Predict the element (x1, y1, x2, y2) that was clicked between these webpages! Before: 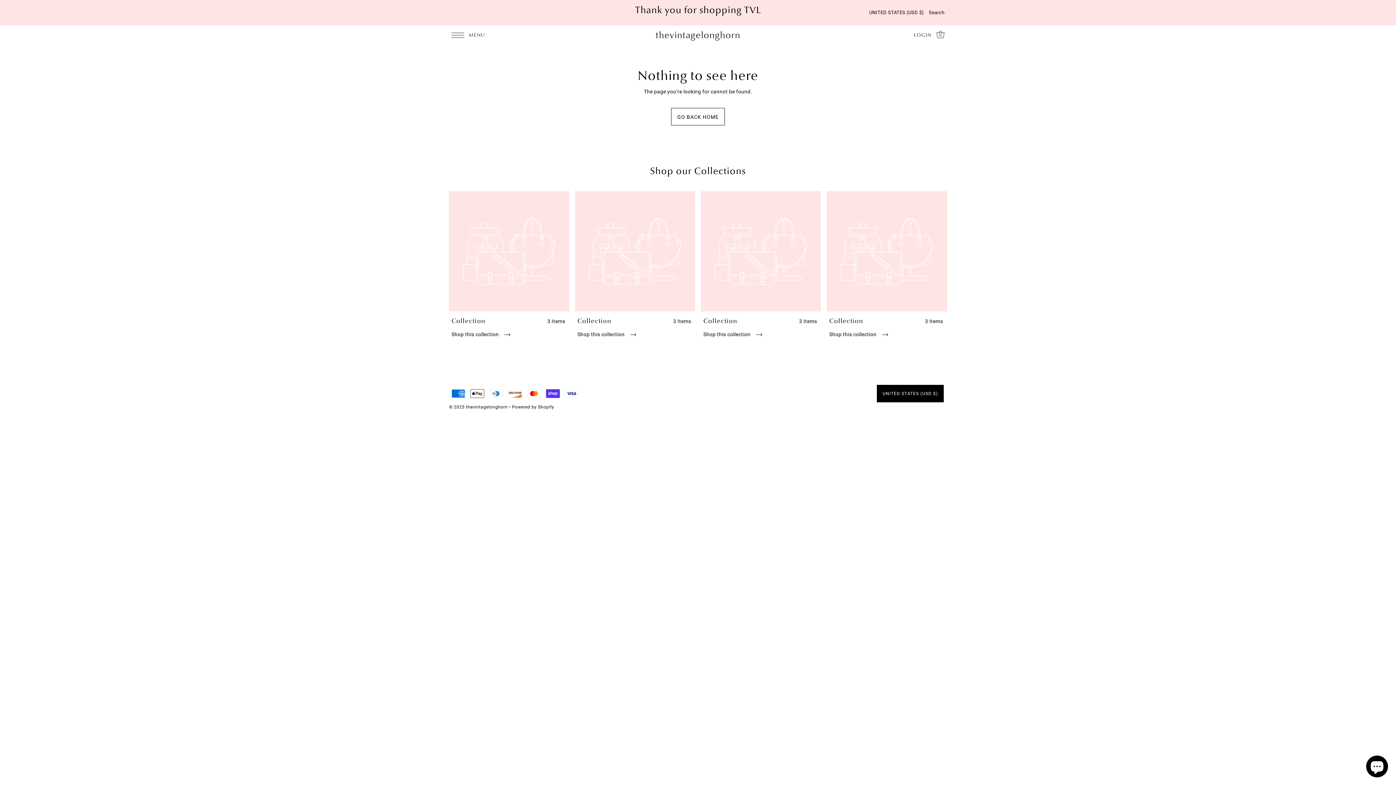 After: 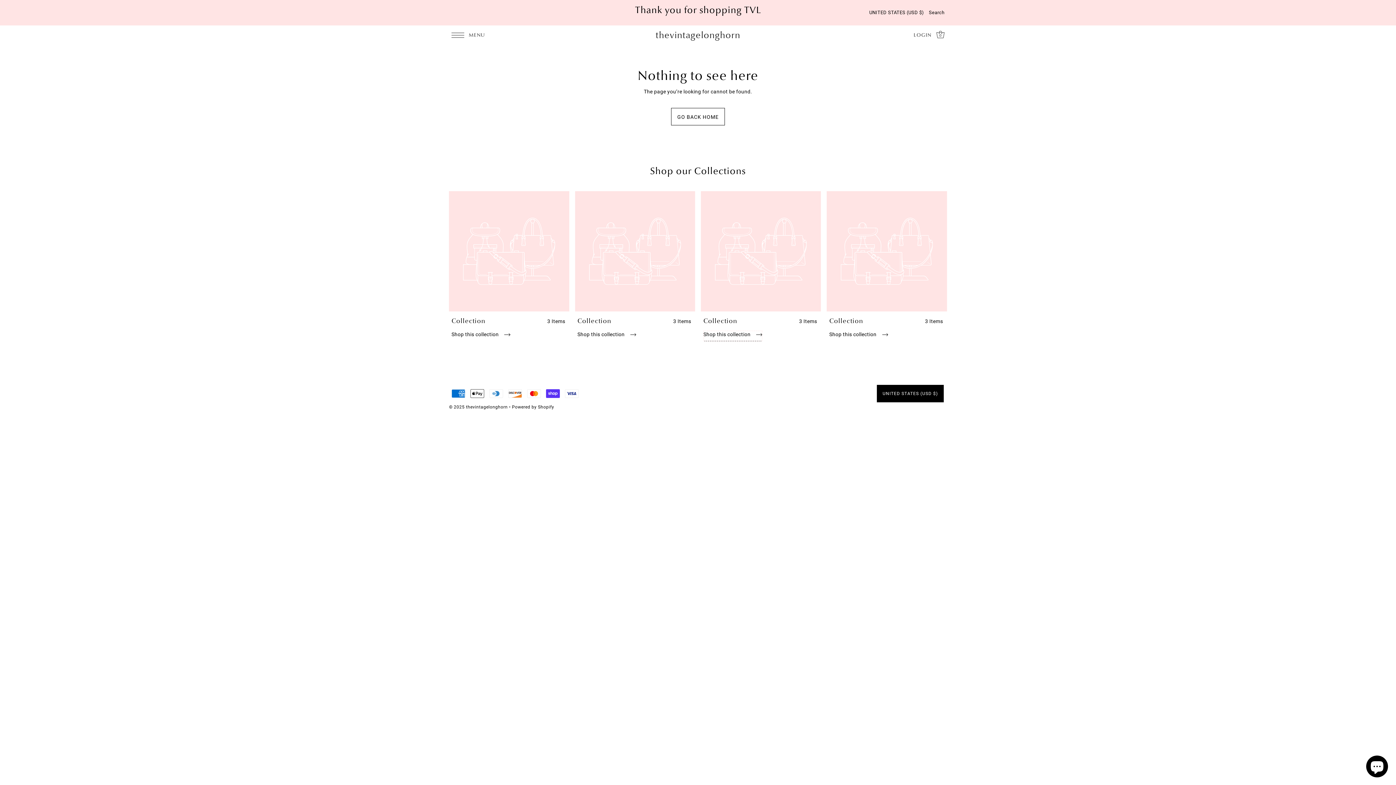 Action: bbox: (703, 330, 762, 341) label: Shop this collection 